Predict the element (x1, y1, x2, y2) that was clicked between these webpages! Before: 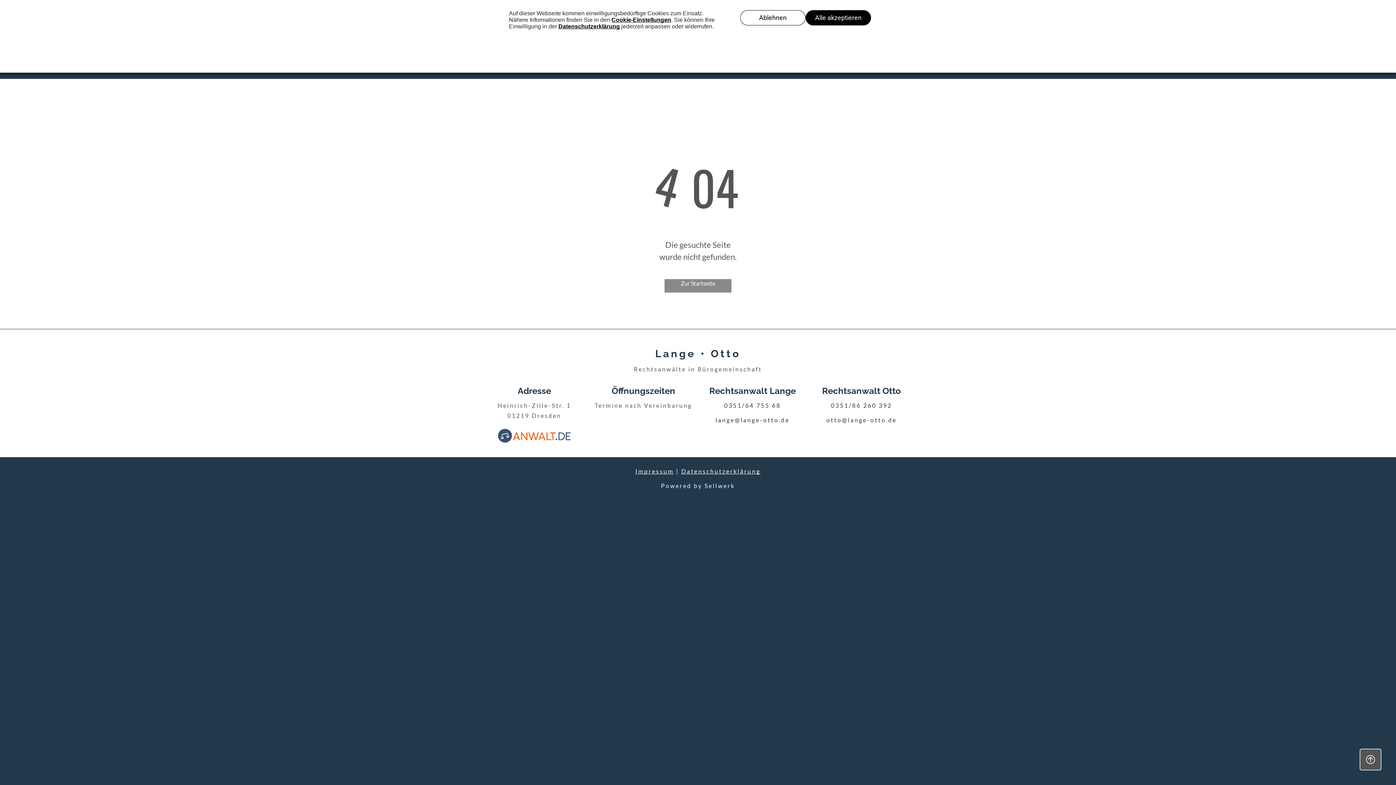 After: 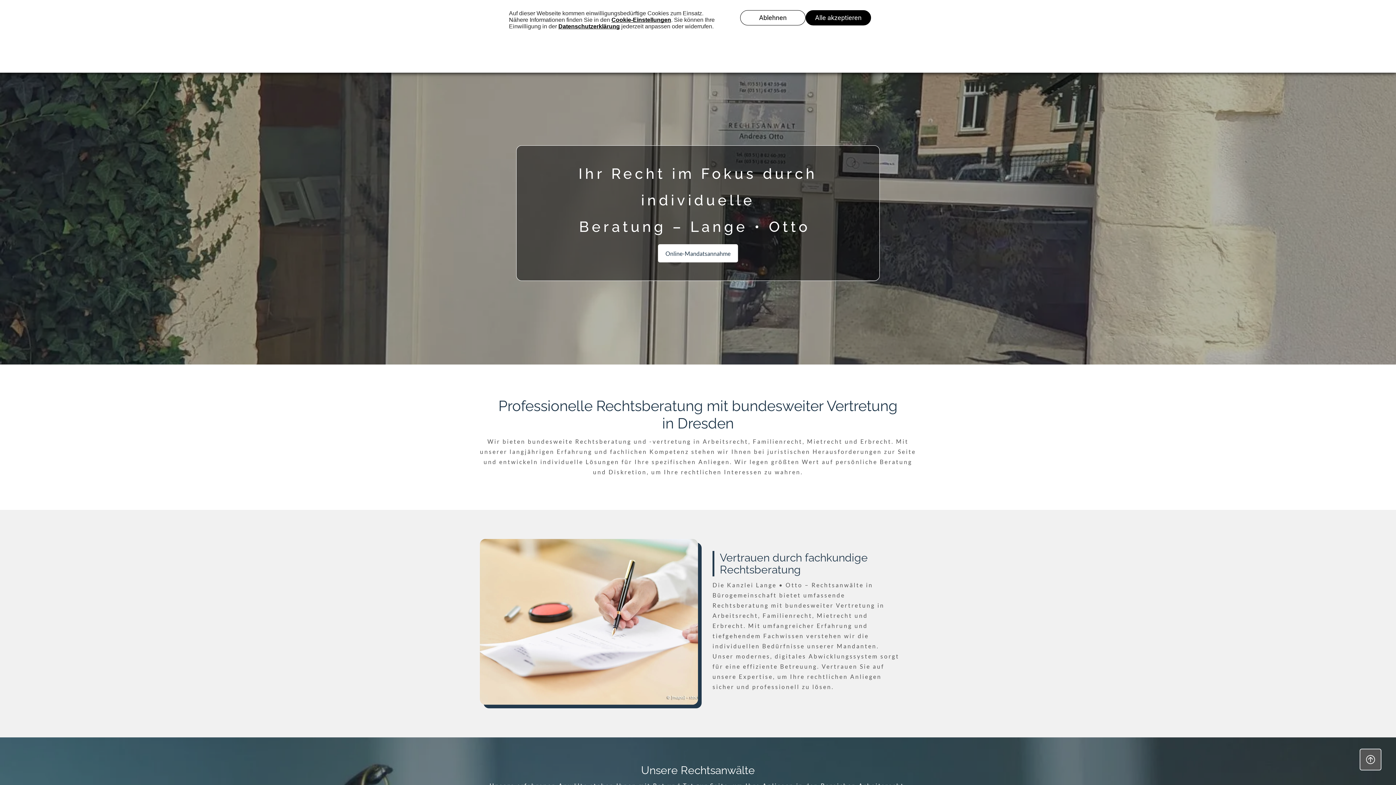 Action: label: Zur Startseite bbox: (664, 279, 731, 292)